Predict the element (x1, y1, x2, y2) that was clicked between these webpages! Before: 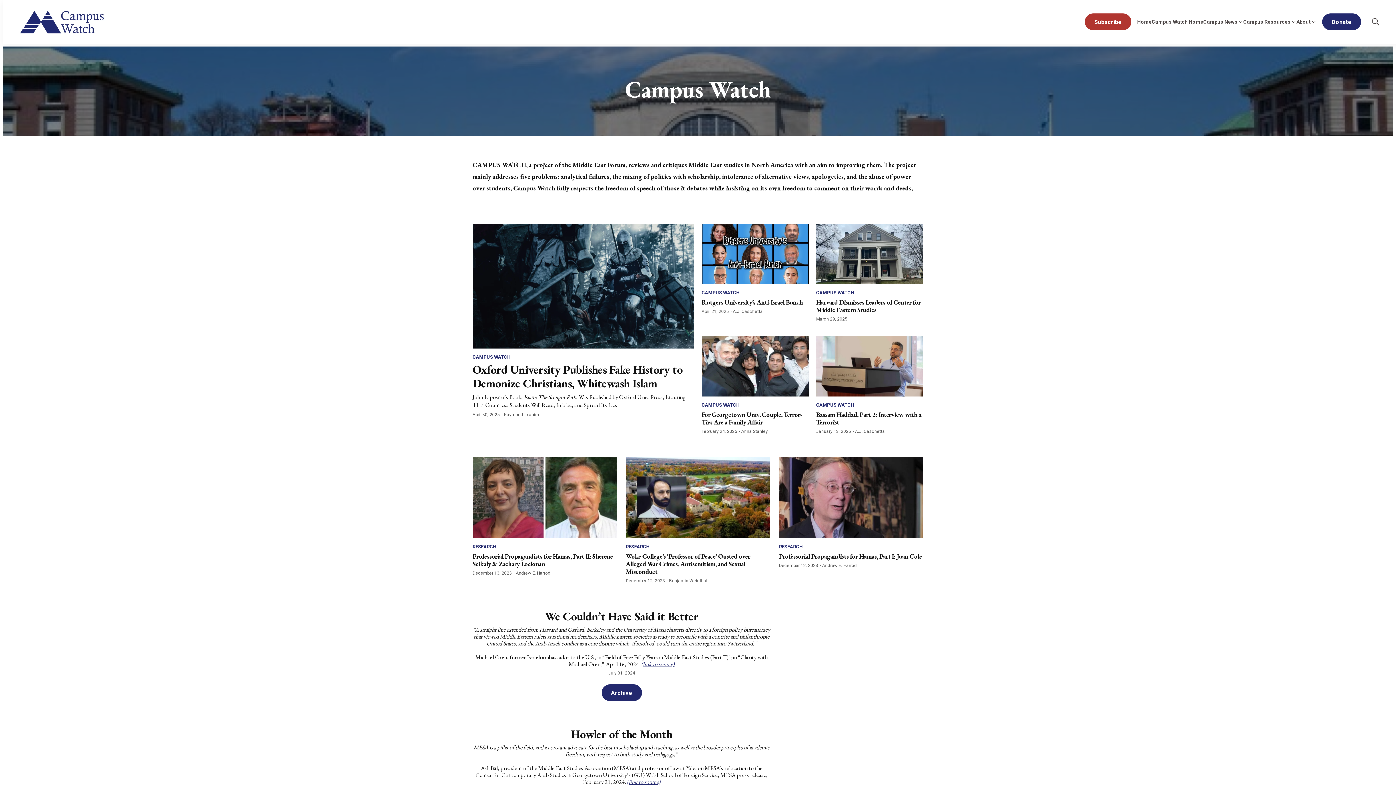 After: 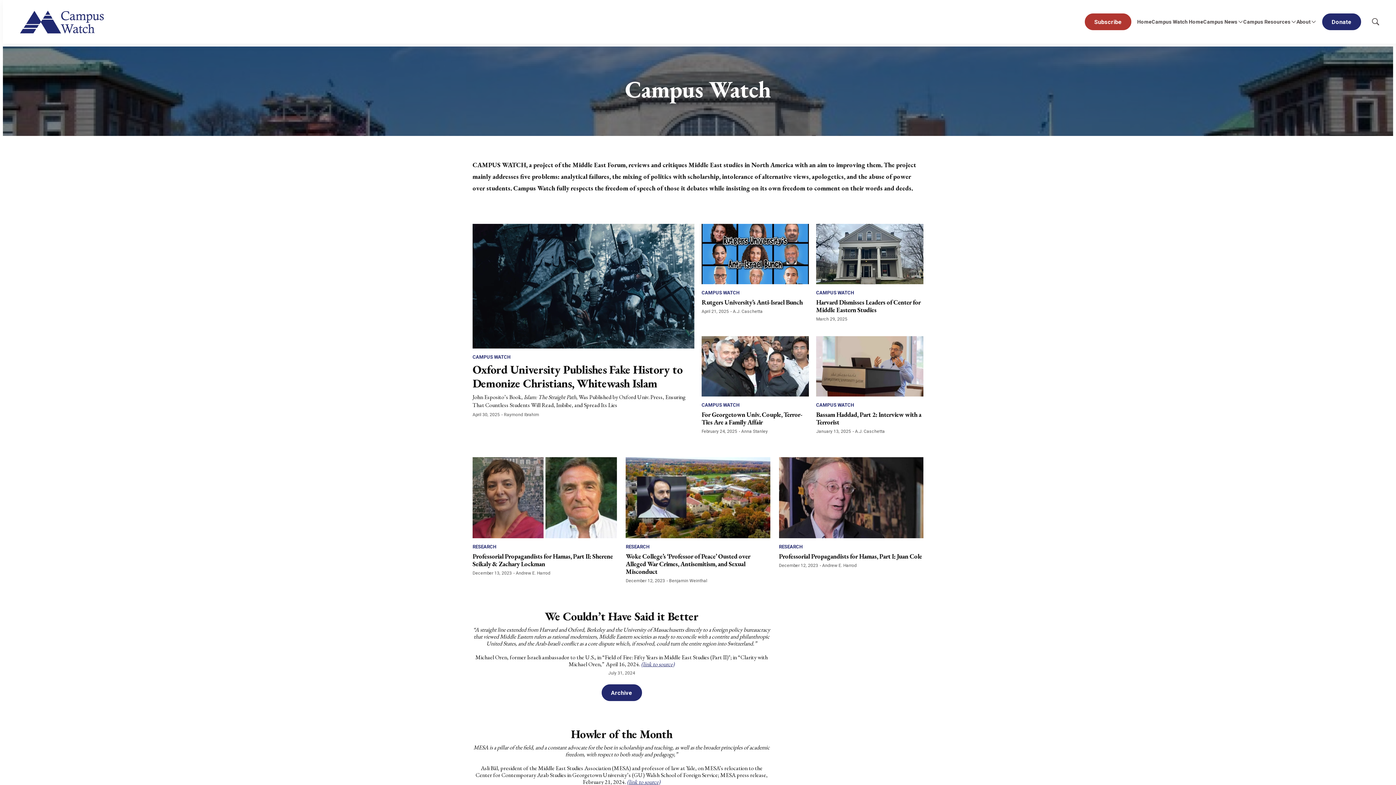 Action: label: CAMPUS WATCH bbox: (816, 402, 854, 407)